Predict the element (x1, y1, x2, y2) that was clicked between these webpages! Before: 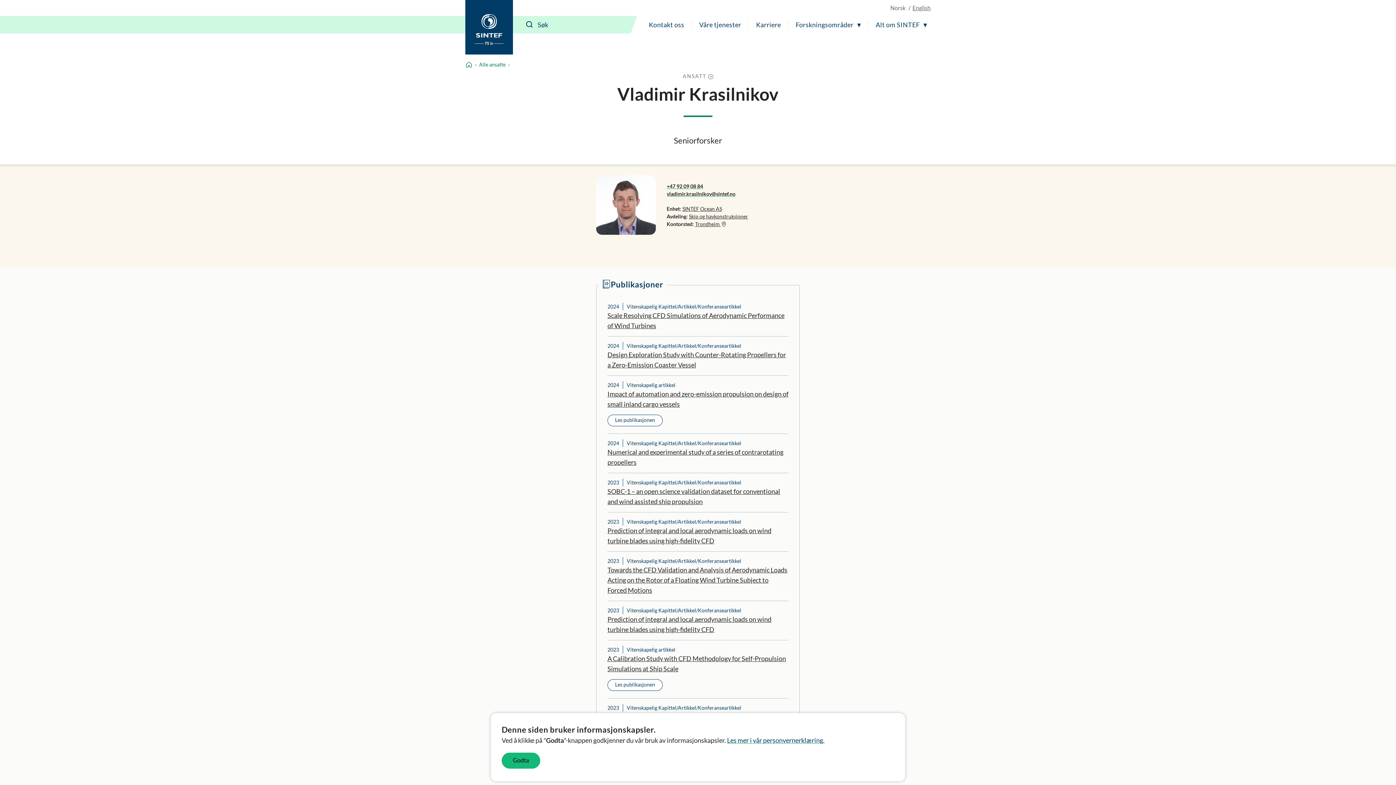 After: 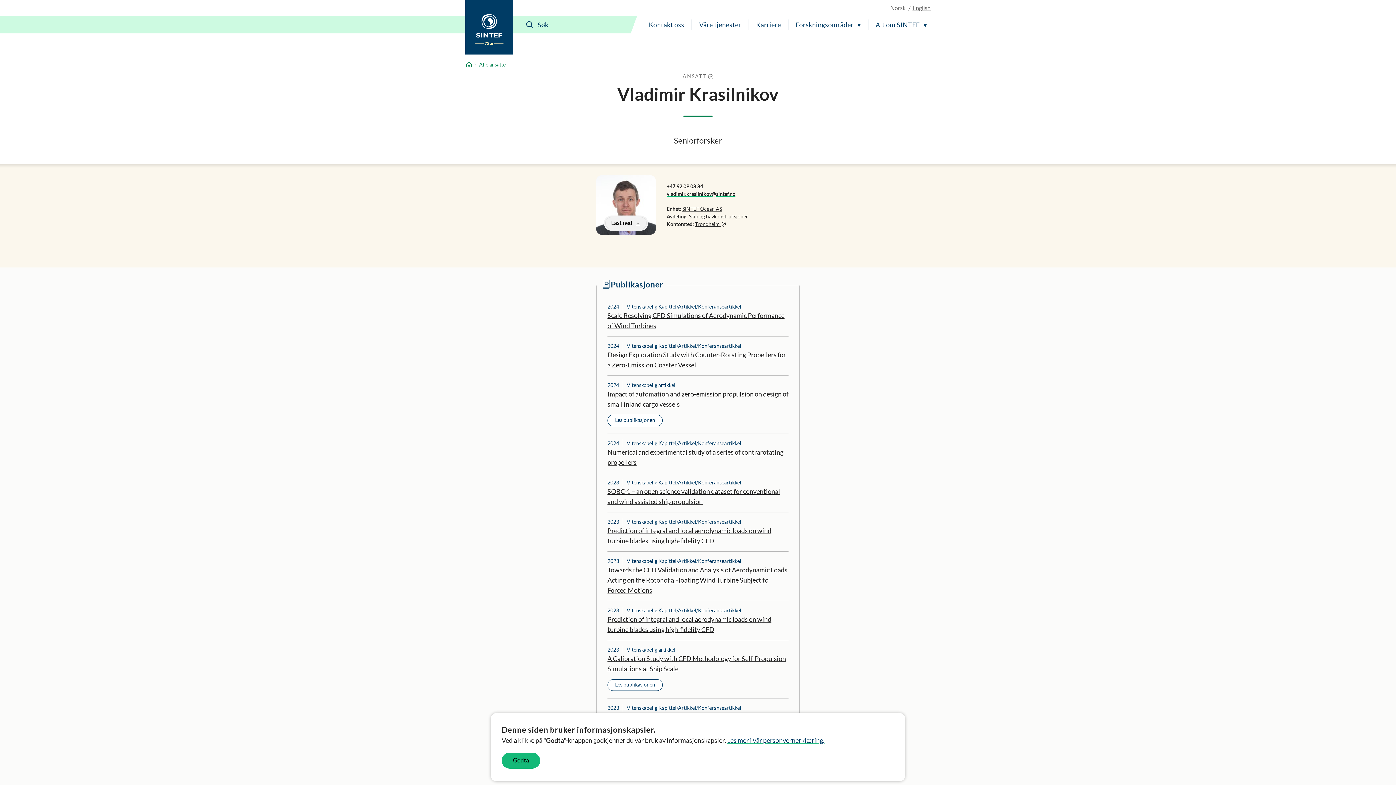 Action: label: Last ned  bbox: (605, 217, 646, 229)